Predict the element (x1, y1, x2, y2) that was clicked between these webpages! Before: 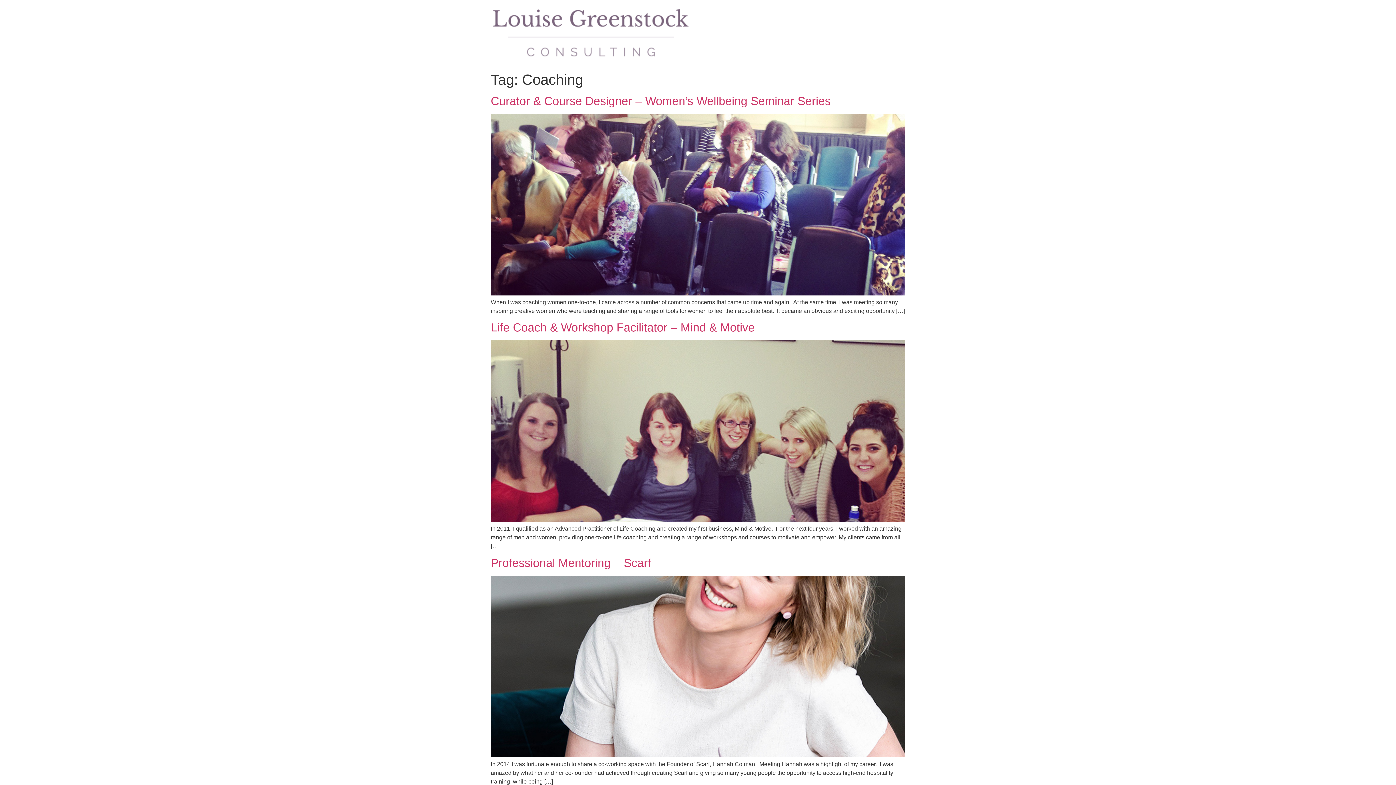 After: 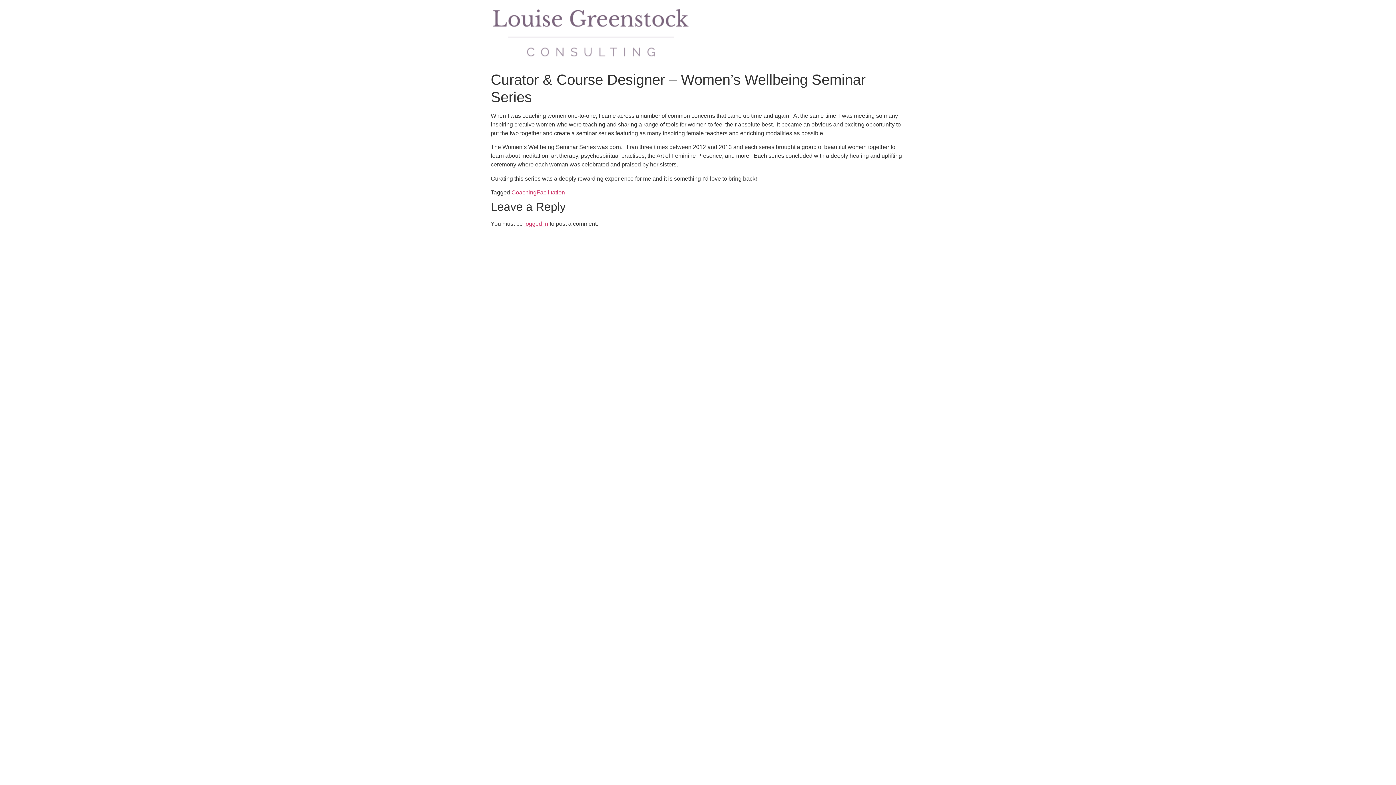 Action: bbox: (490, 290, 905, 296)